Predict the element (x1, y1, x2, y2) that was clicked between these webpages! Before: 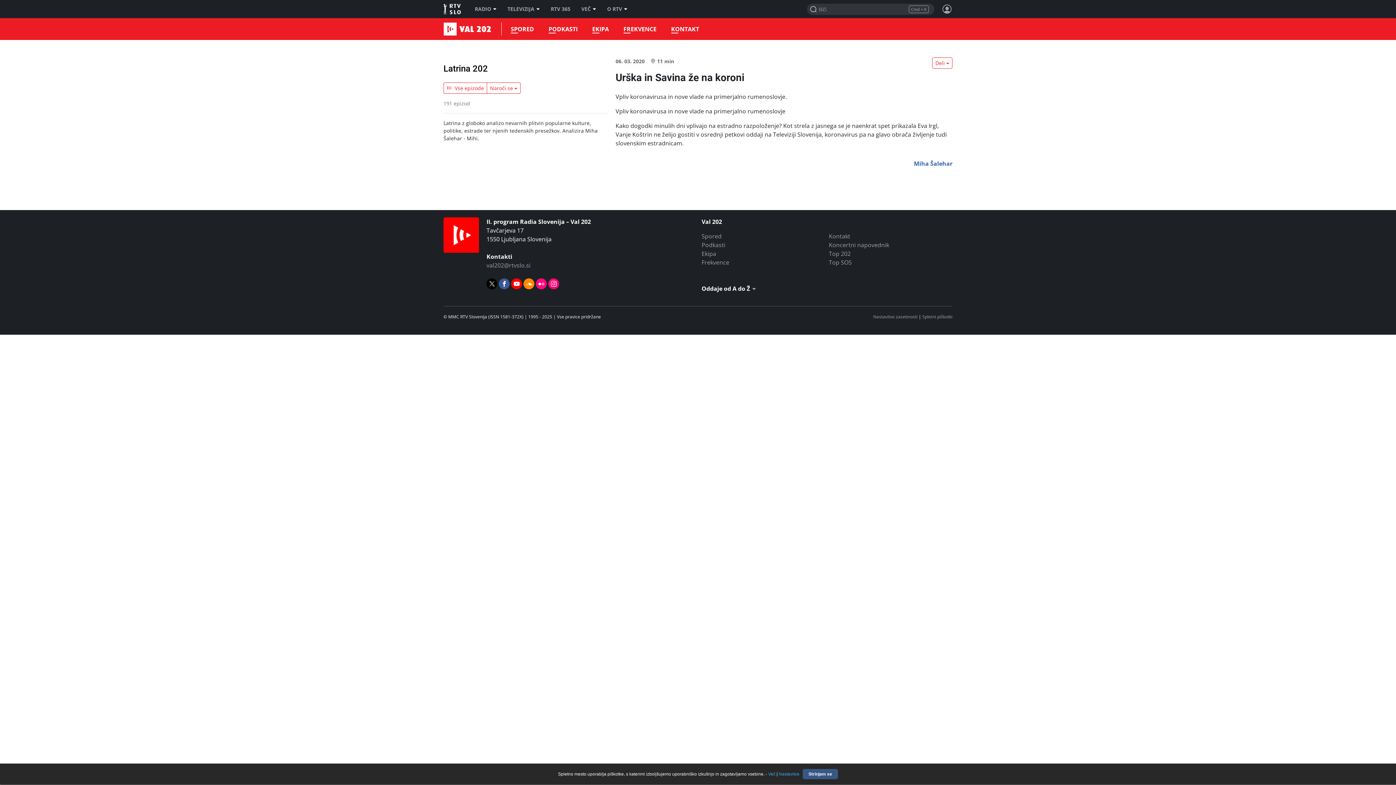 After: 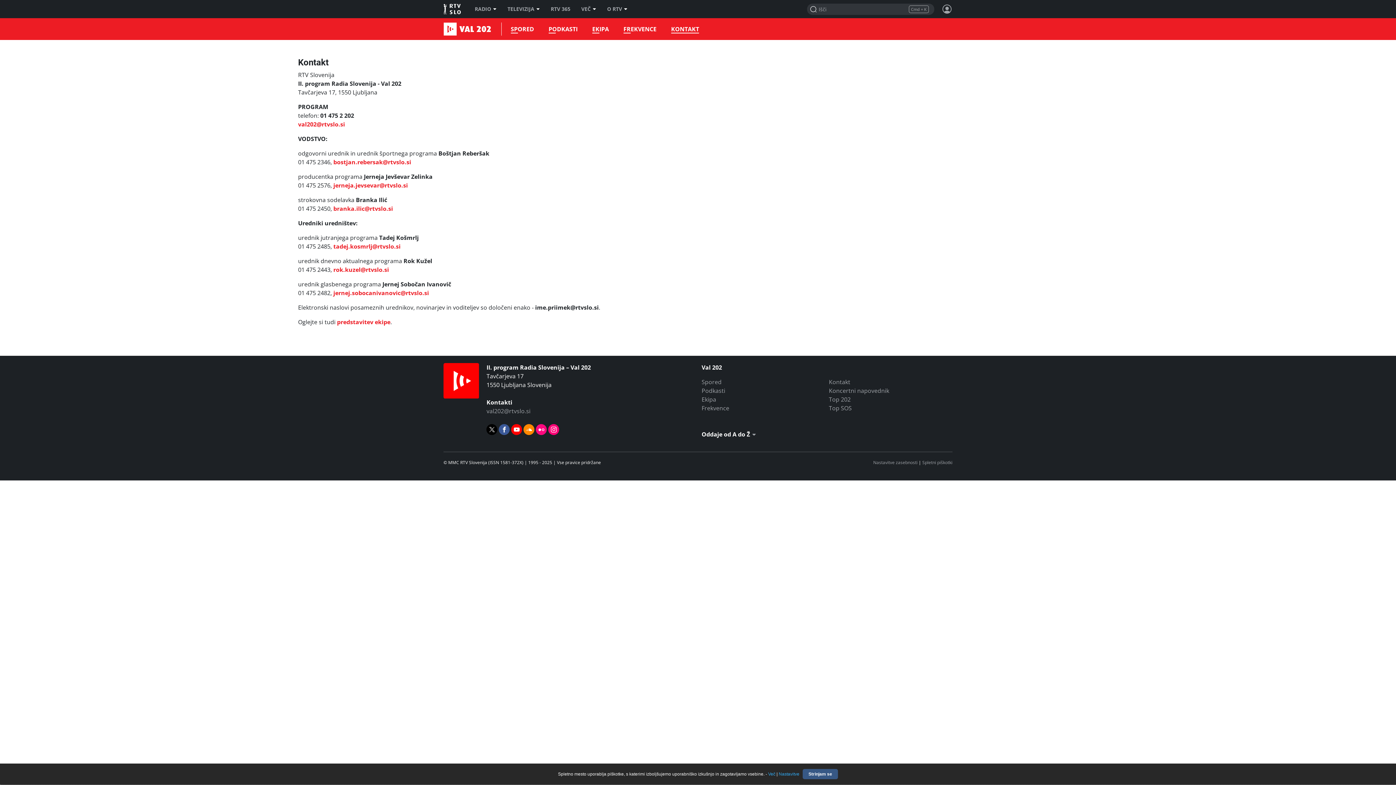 Action: bbox: (829, 232, 850, 240) label: Kontakt